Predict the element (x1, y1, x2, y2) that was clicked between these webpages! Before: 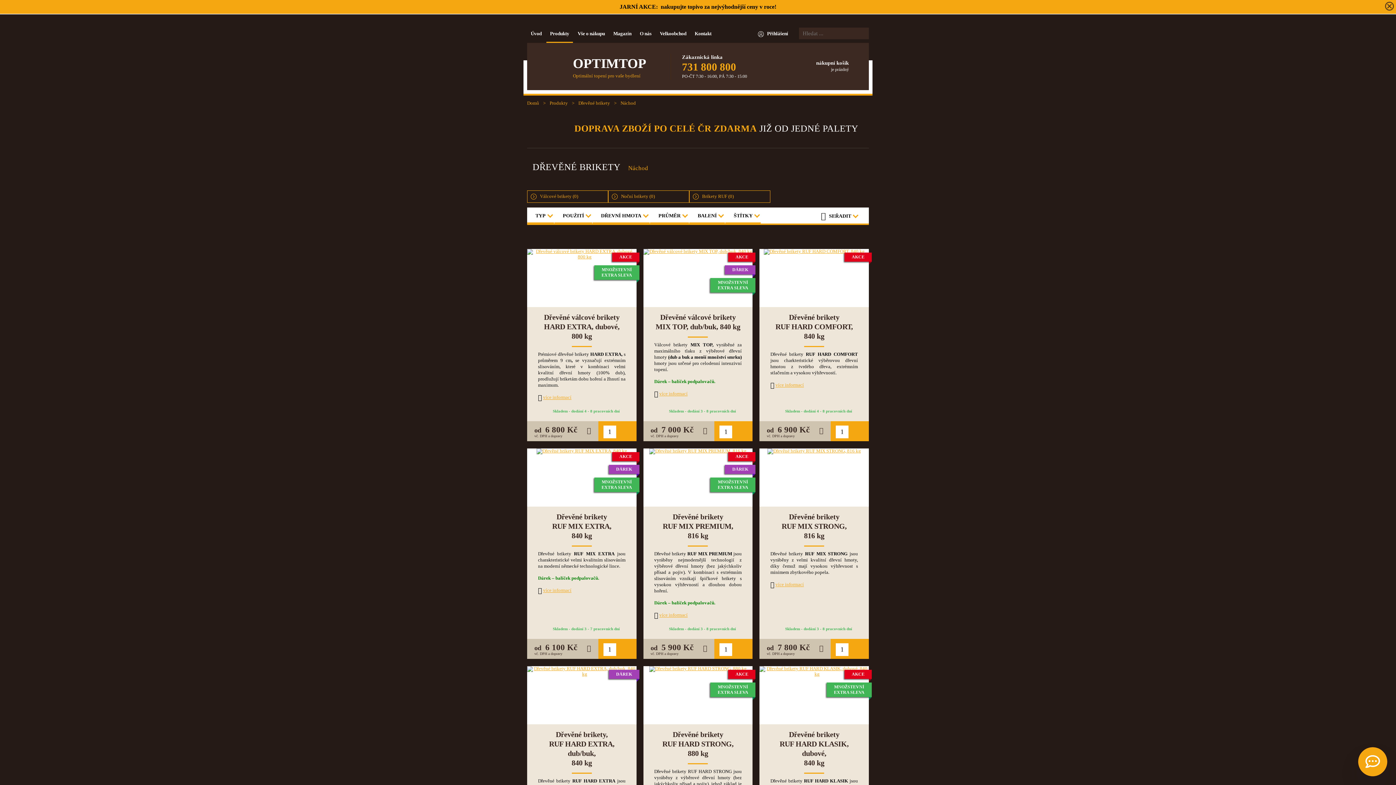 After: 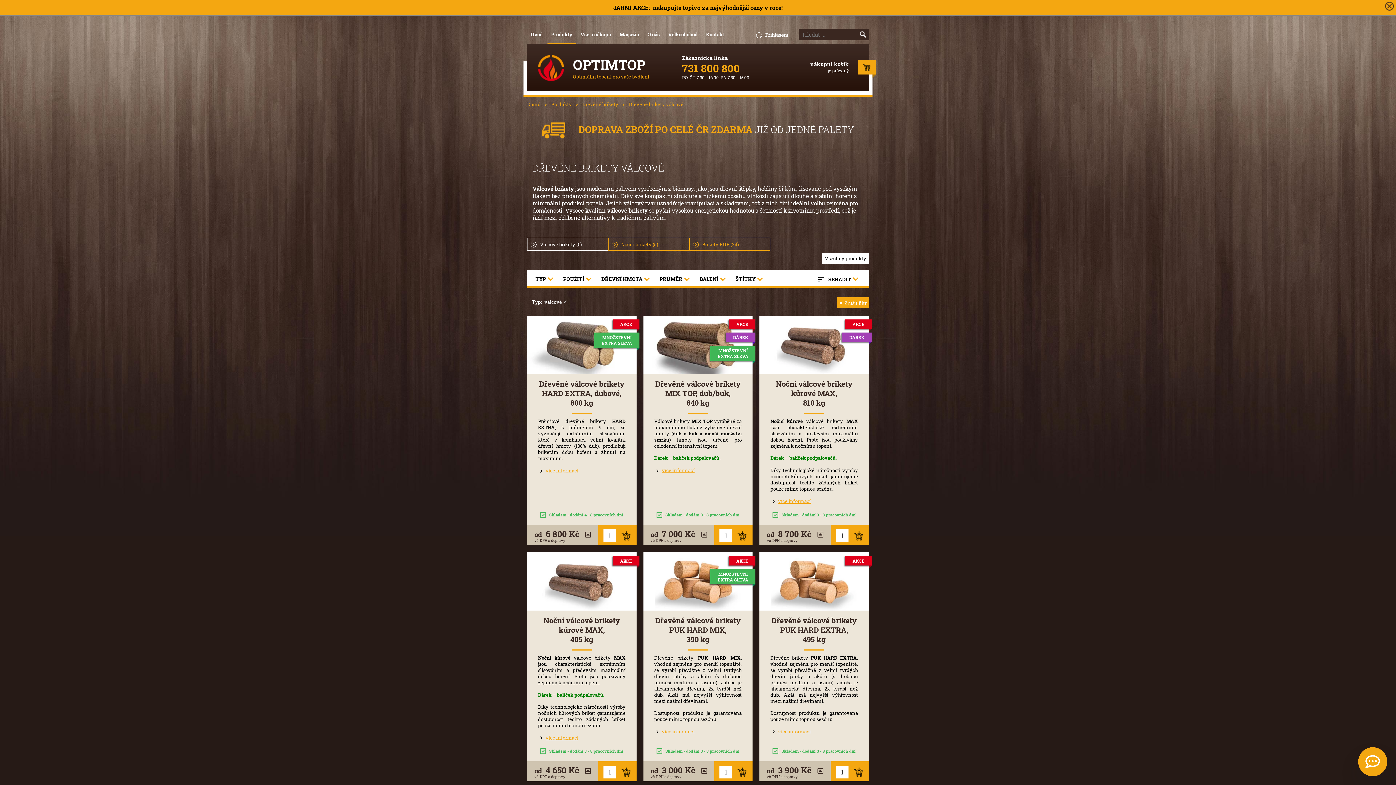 Action: label:  Válcové brikety (0) bbox: (527, 190, 608, 202)